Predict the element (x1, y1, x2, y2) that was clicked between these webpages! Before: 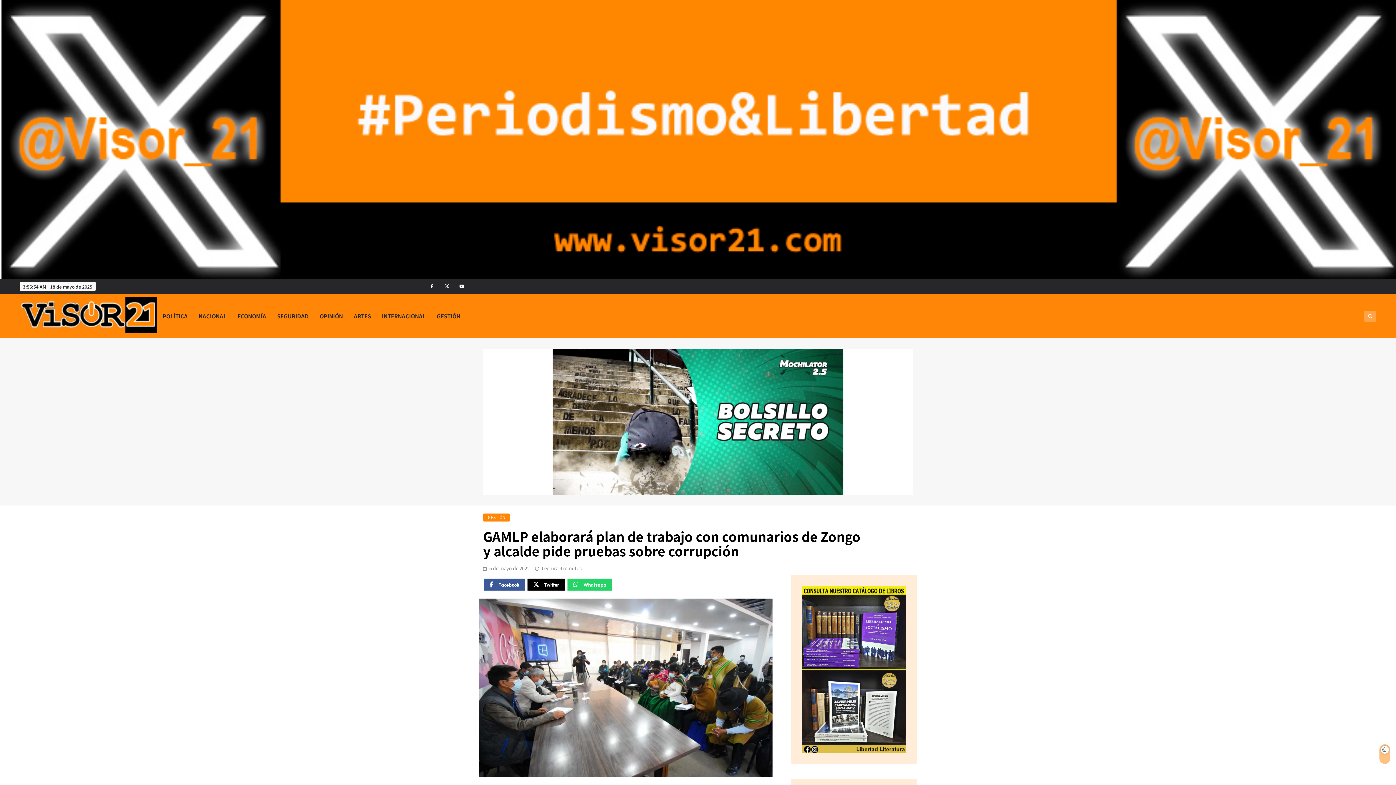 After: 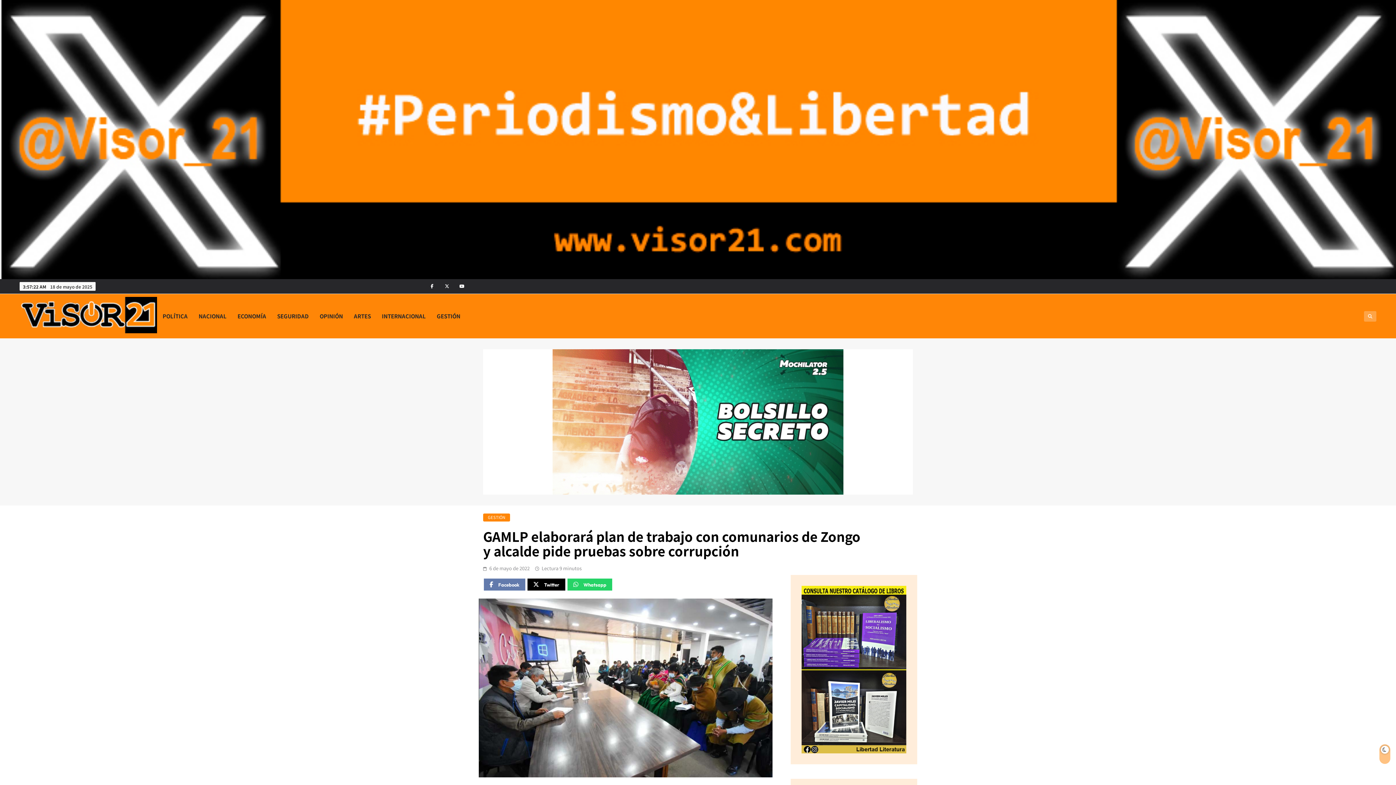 Action: label:  Facebook bbox: (483, 579, 525, 591)